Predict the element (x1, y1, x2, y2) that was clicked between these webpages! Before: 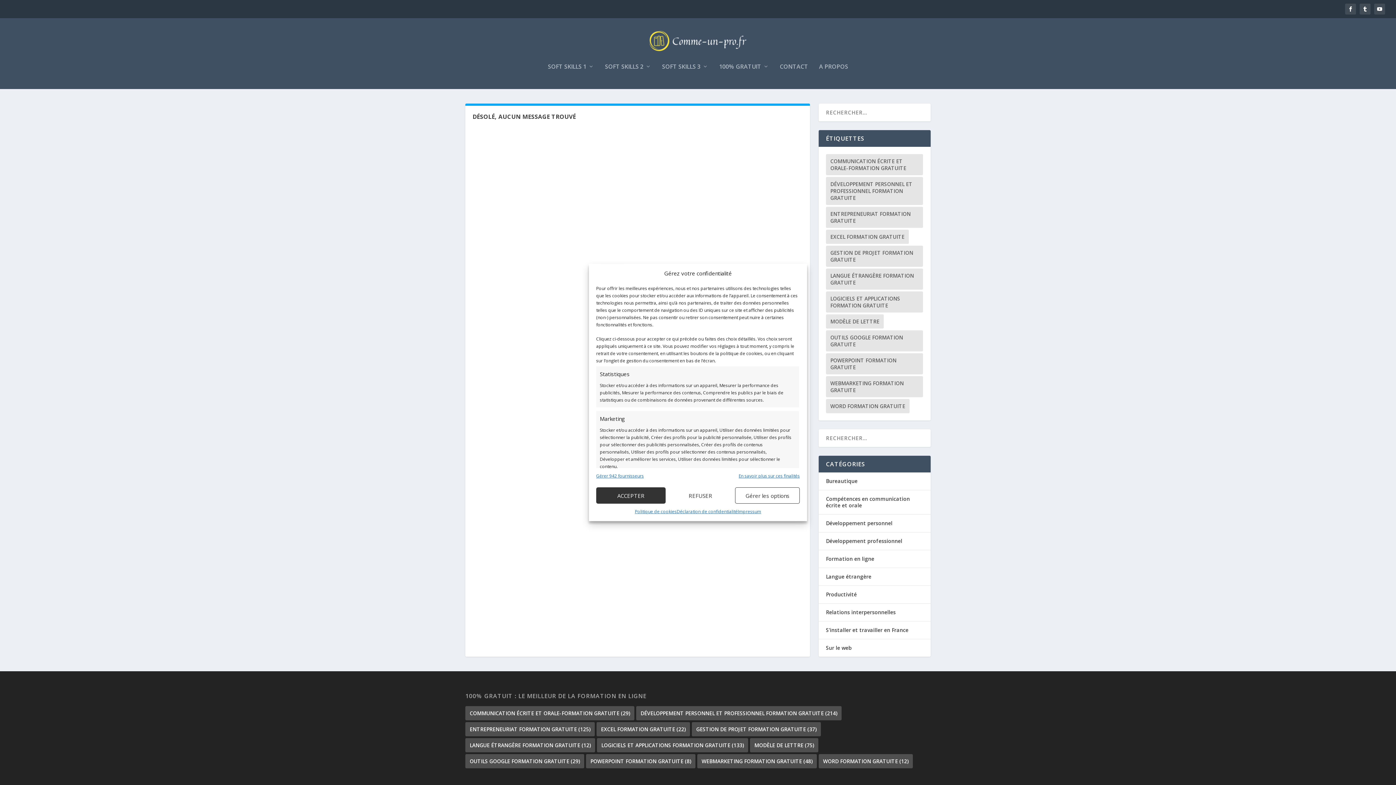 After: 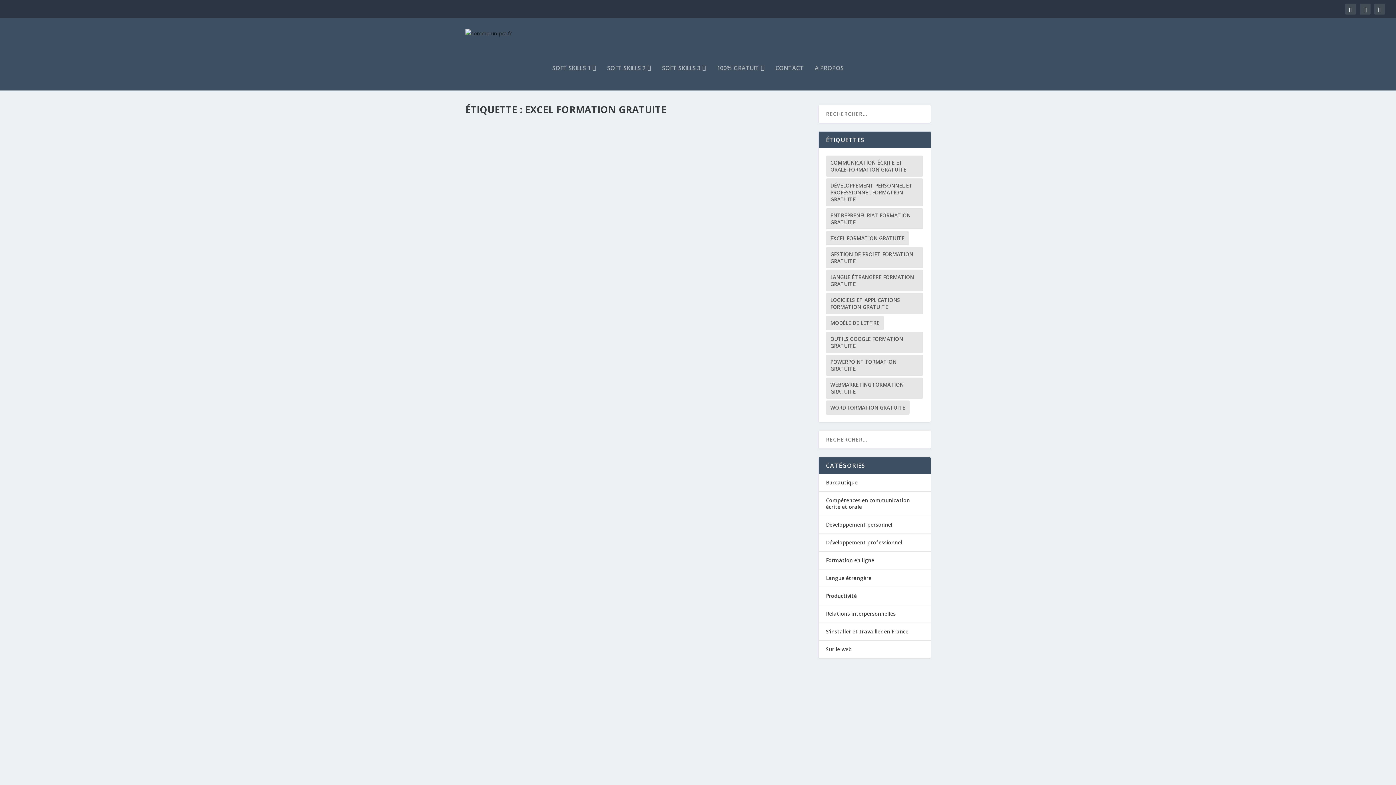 Action: bbox: (826, 229, 909, 244) label: Excel formation gratuite (22 éléments)